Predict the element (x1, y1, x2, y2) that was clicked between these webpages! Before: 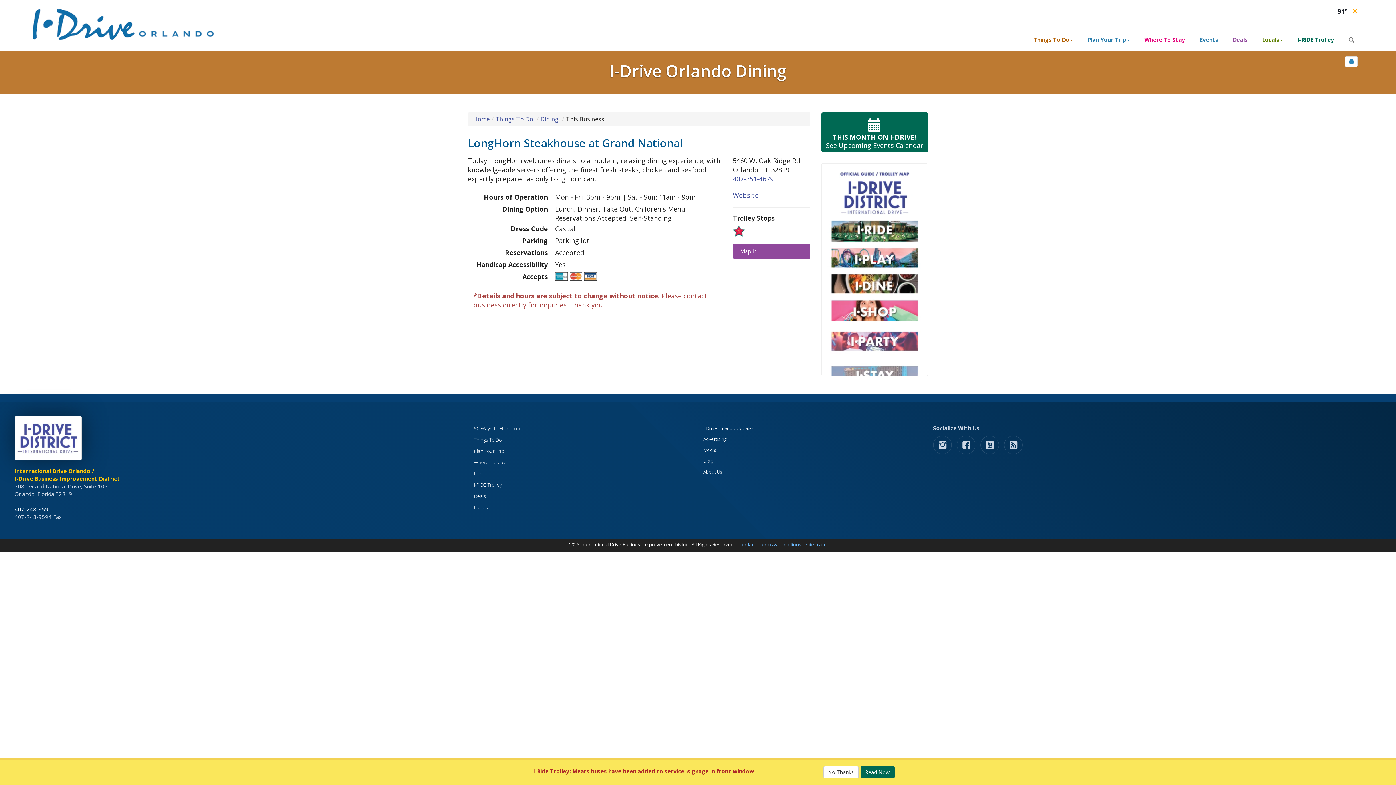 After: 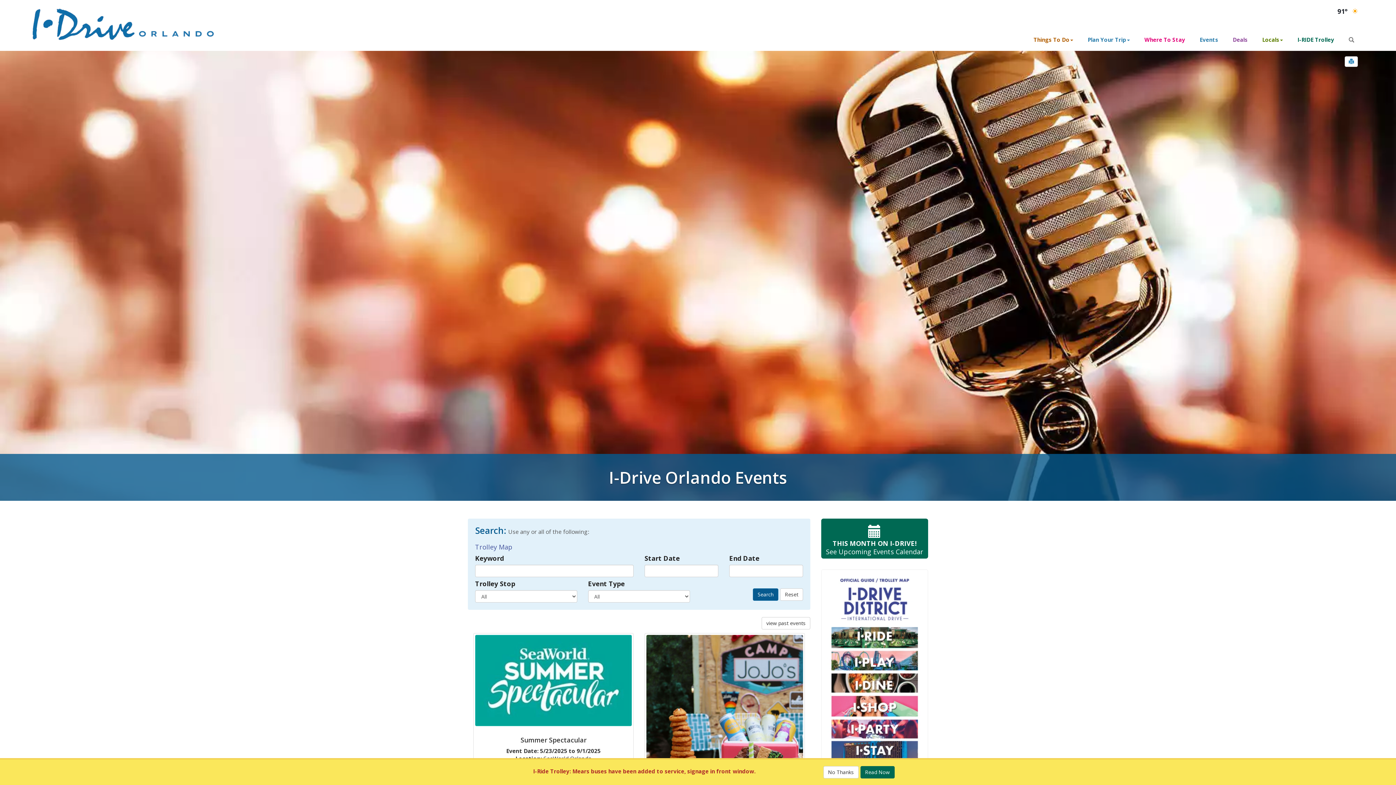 Action: bbox: (473, 470, 488, 477) label: Events